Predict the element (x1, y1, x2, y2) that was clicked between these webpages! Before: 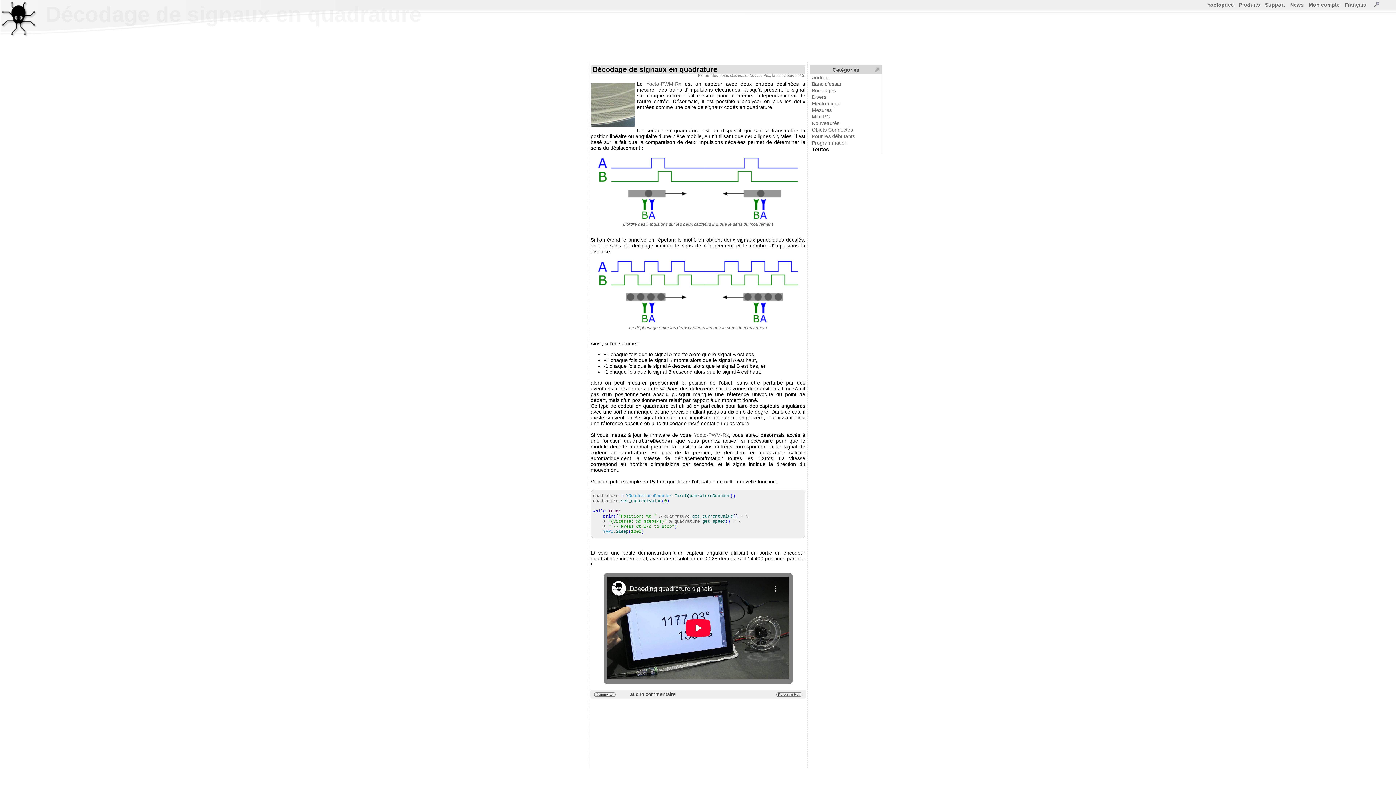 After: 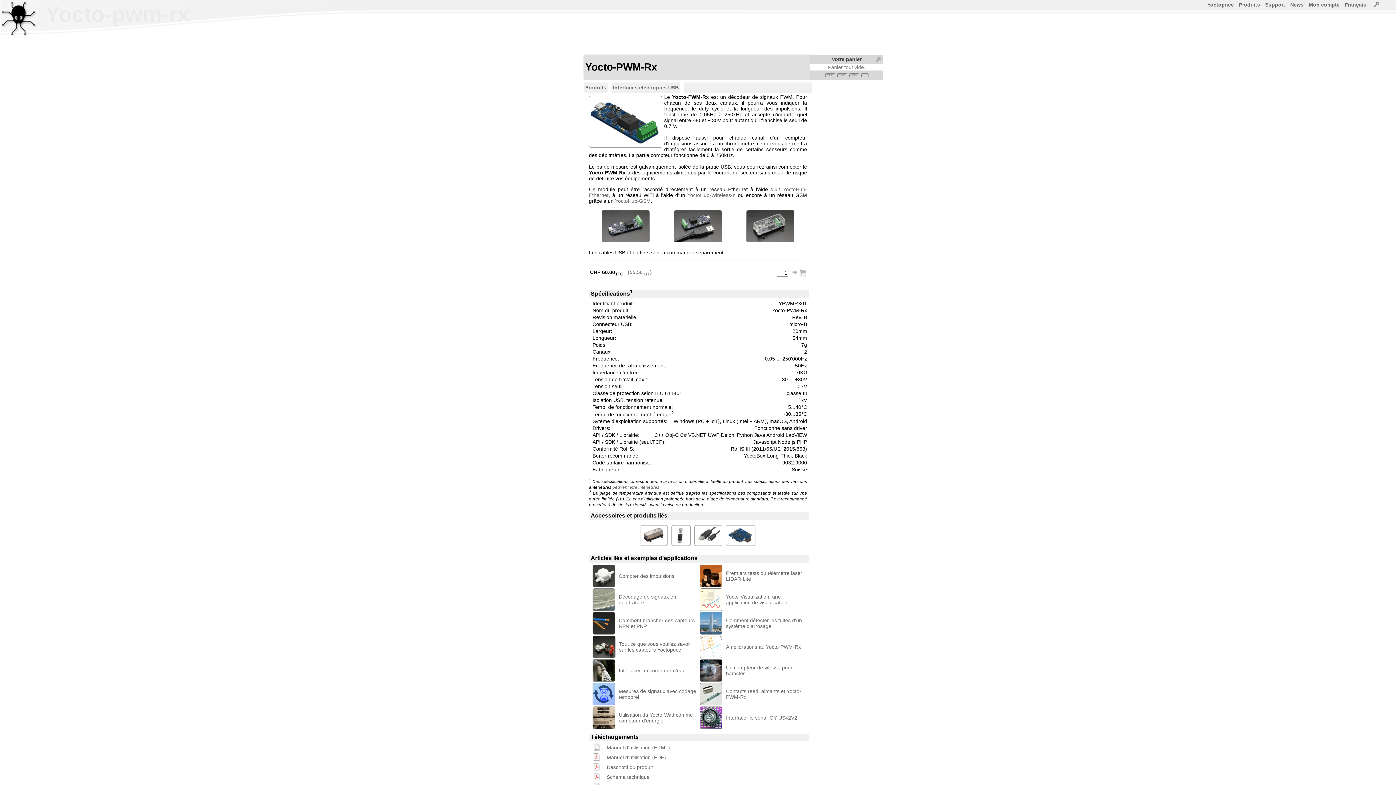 Action: bbox: (646, 81, 681, 86) label: Yocto-PWM-Rx